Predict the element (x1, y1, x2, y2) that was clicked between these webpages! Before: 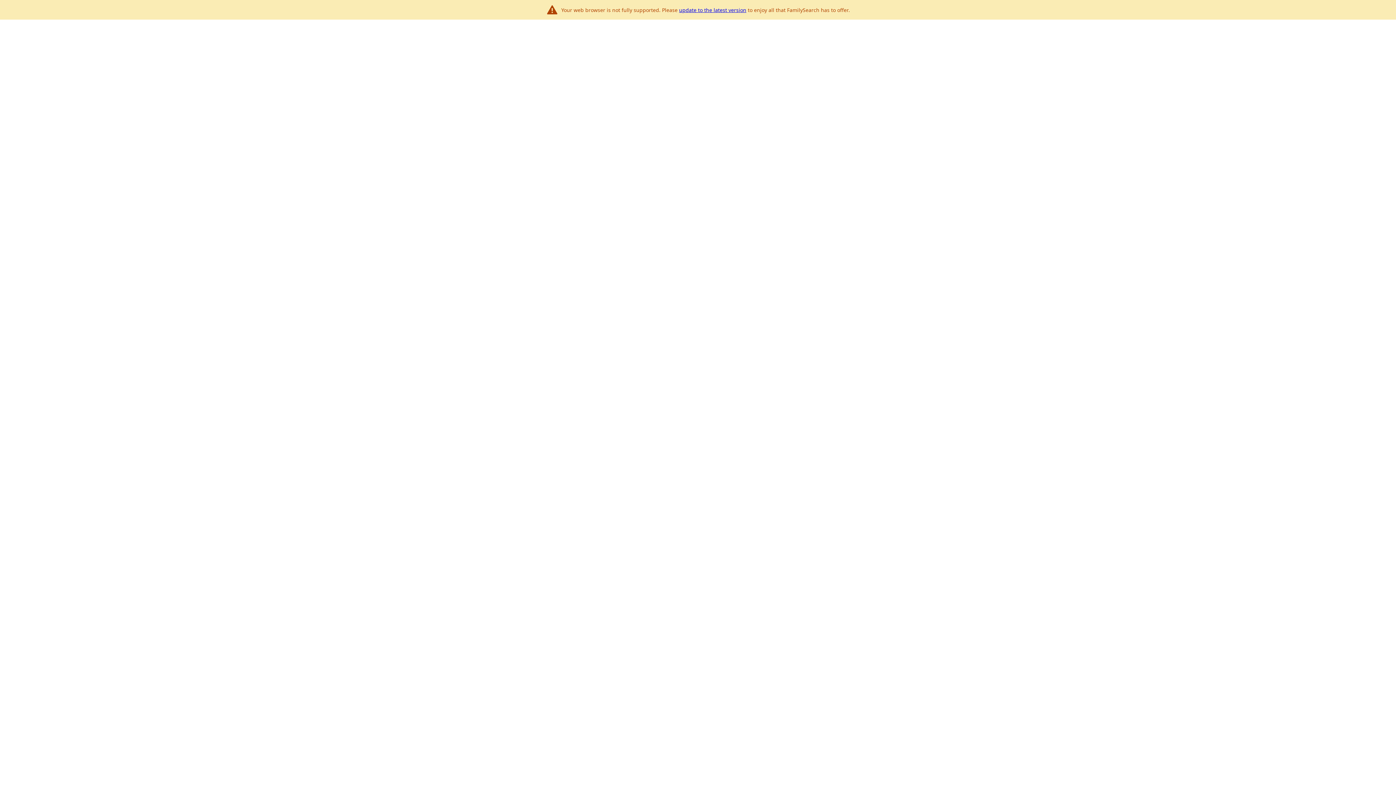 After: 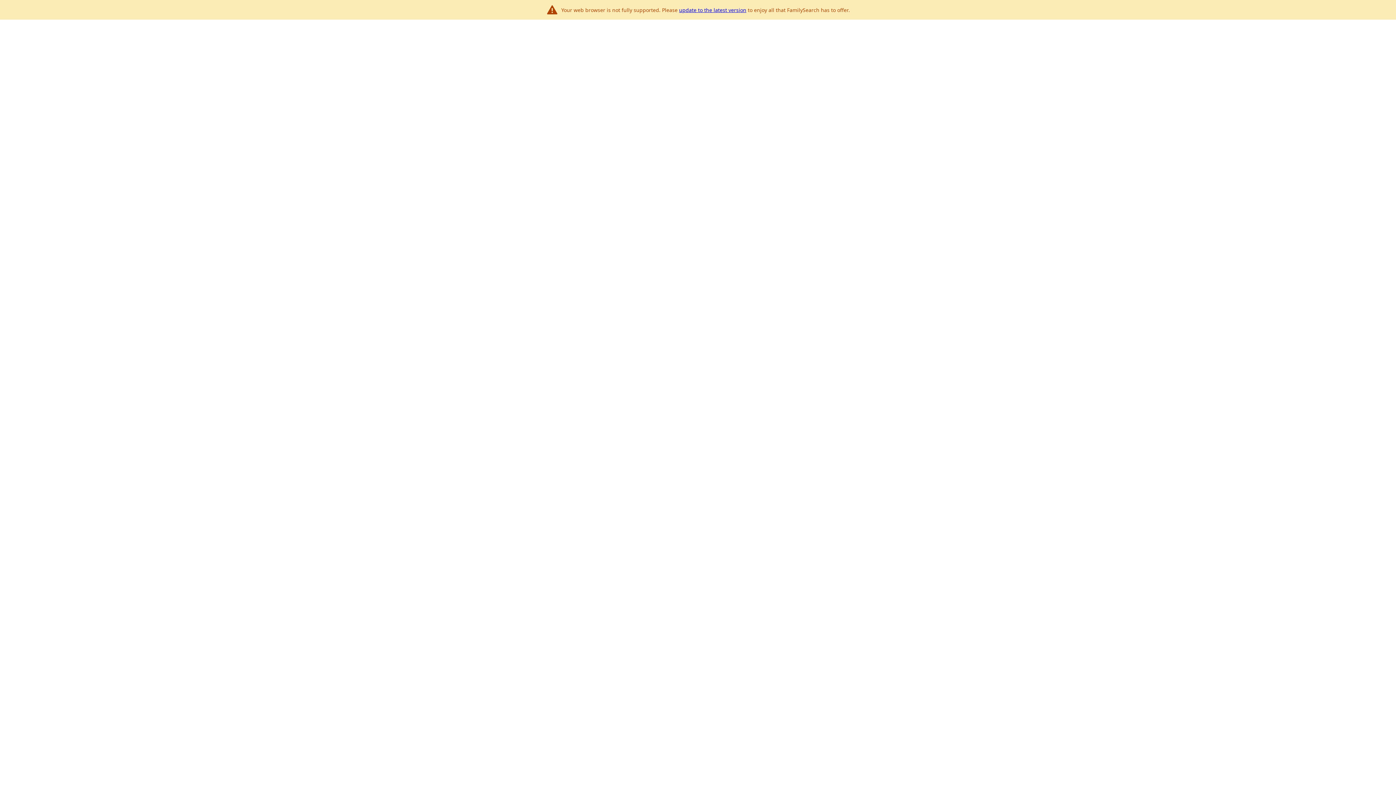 Action: label: update to the latest version bbox: (679, 6, 746, 13)